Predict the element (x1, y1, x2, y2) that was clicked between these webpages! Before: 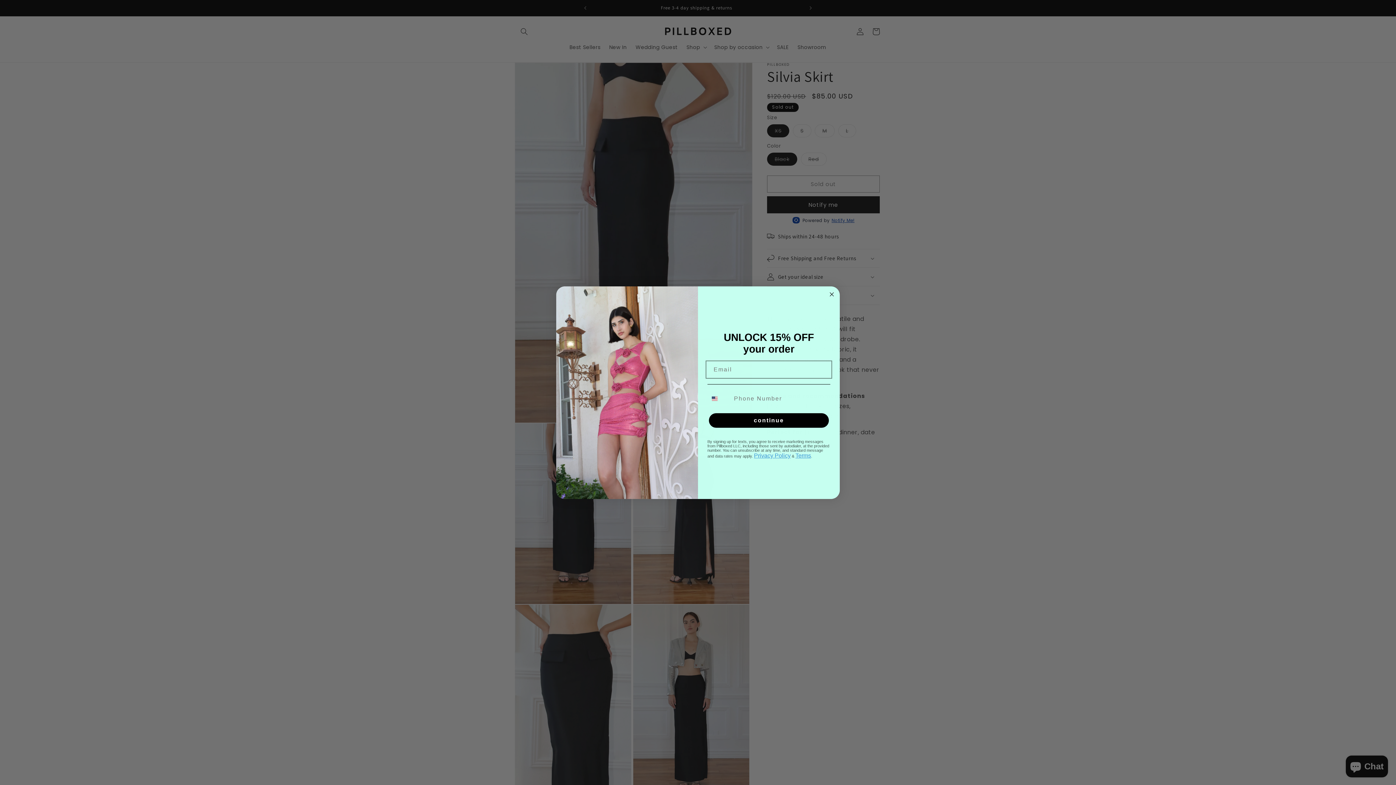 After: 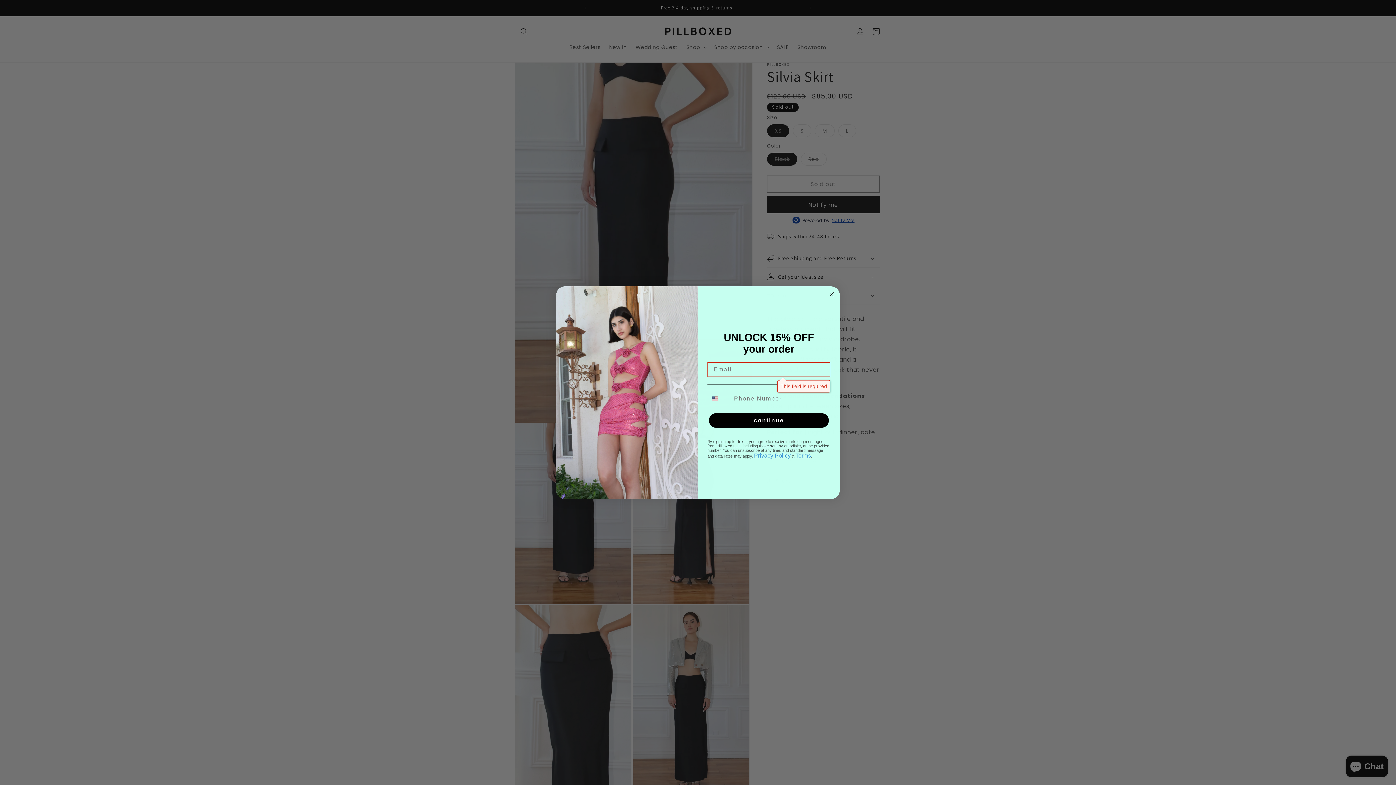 Action: bbox: (709, 413, 829, 428) label: continue